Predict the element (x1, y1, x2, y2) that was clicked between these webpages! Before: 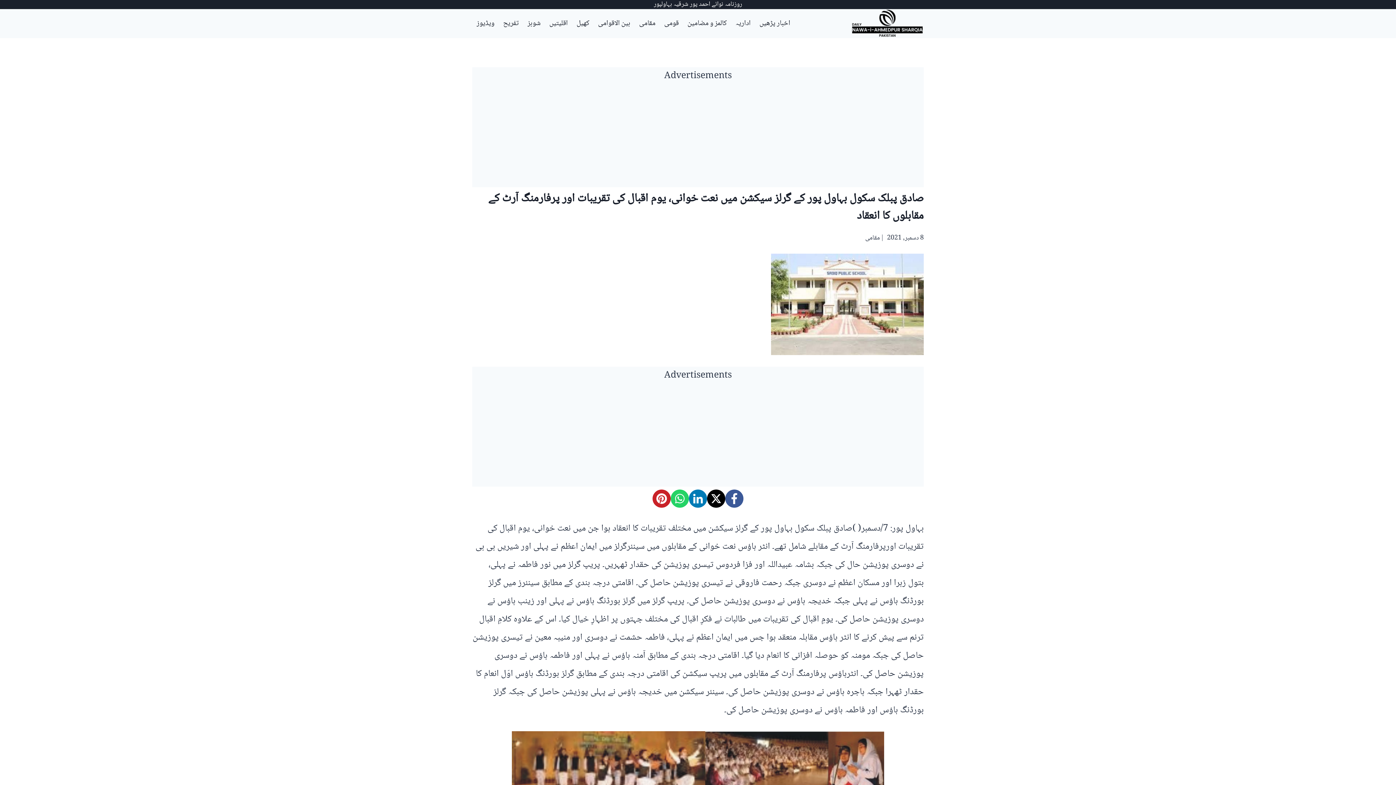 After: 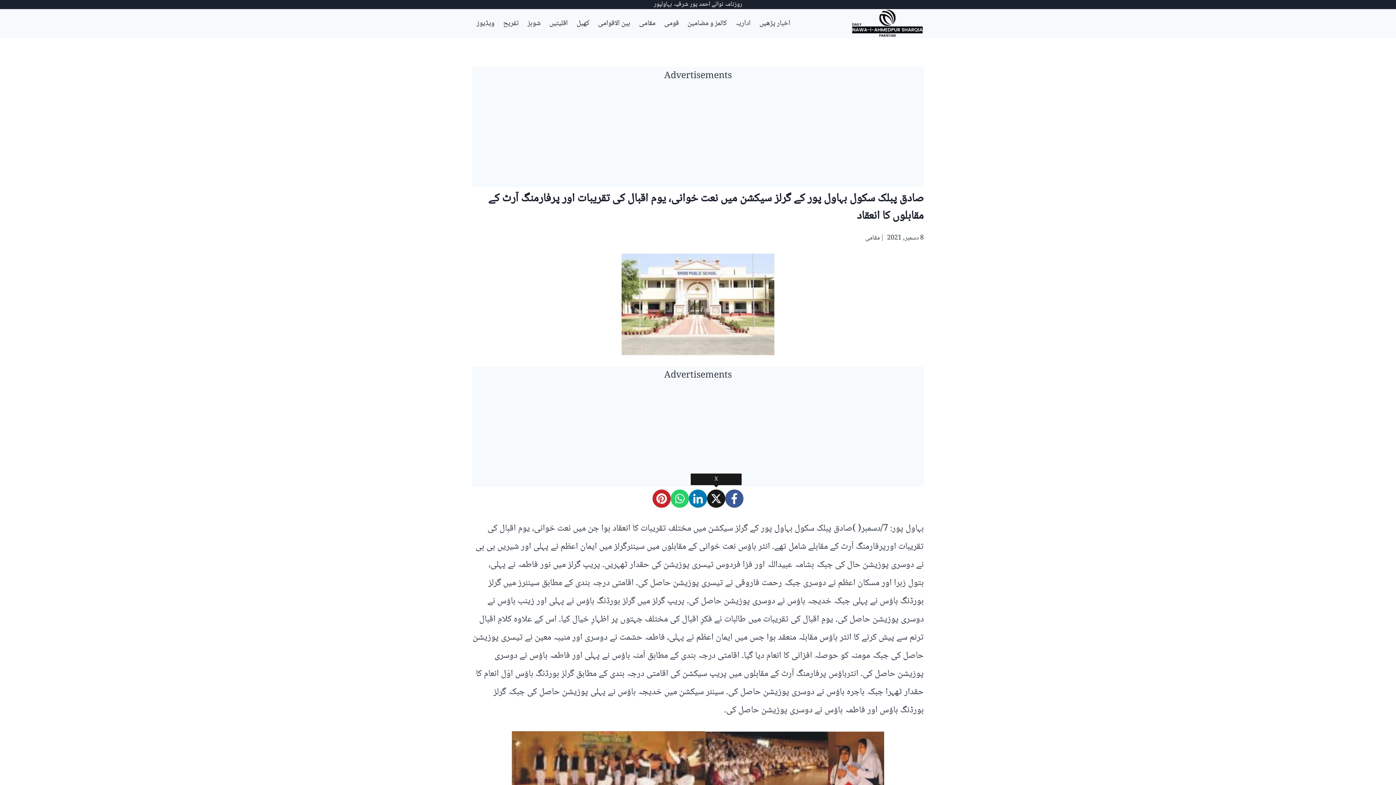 Action: label:  X bbox: (707, 489, 725, 508)